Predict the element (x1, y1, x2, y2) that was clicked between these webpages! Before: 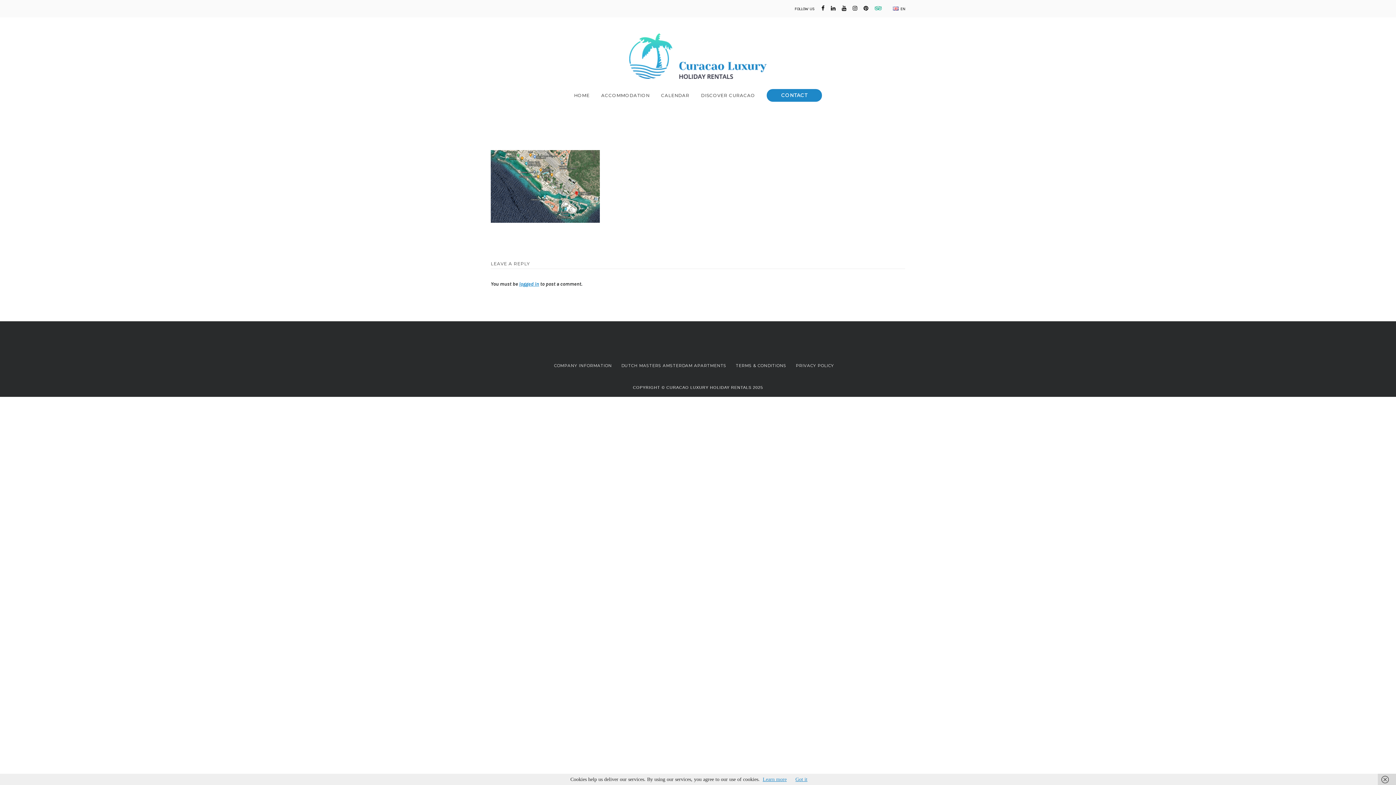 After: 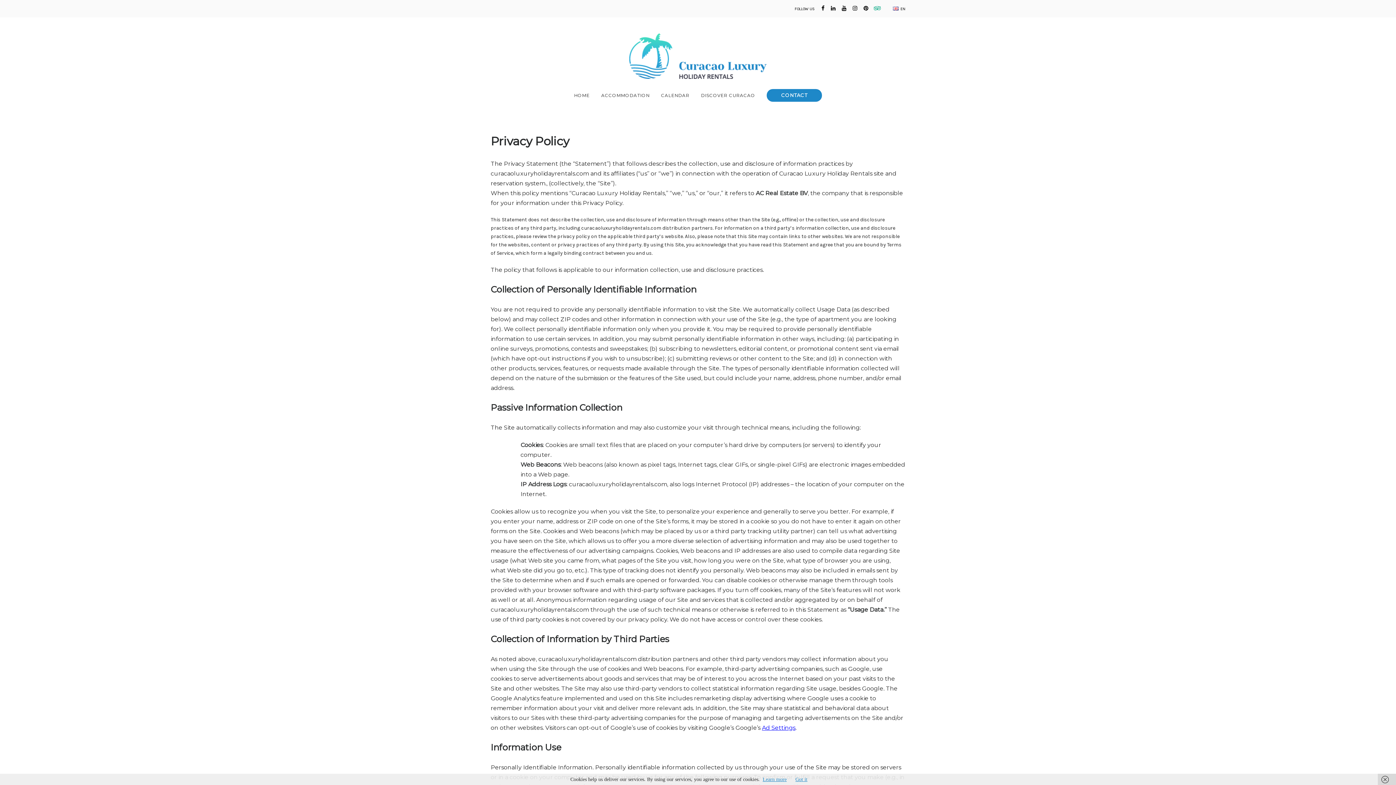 Action: bbox: (796, 363, 834, 368) label: PRIVACY POLICY